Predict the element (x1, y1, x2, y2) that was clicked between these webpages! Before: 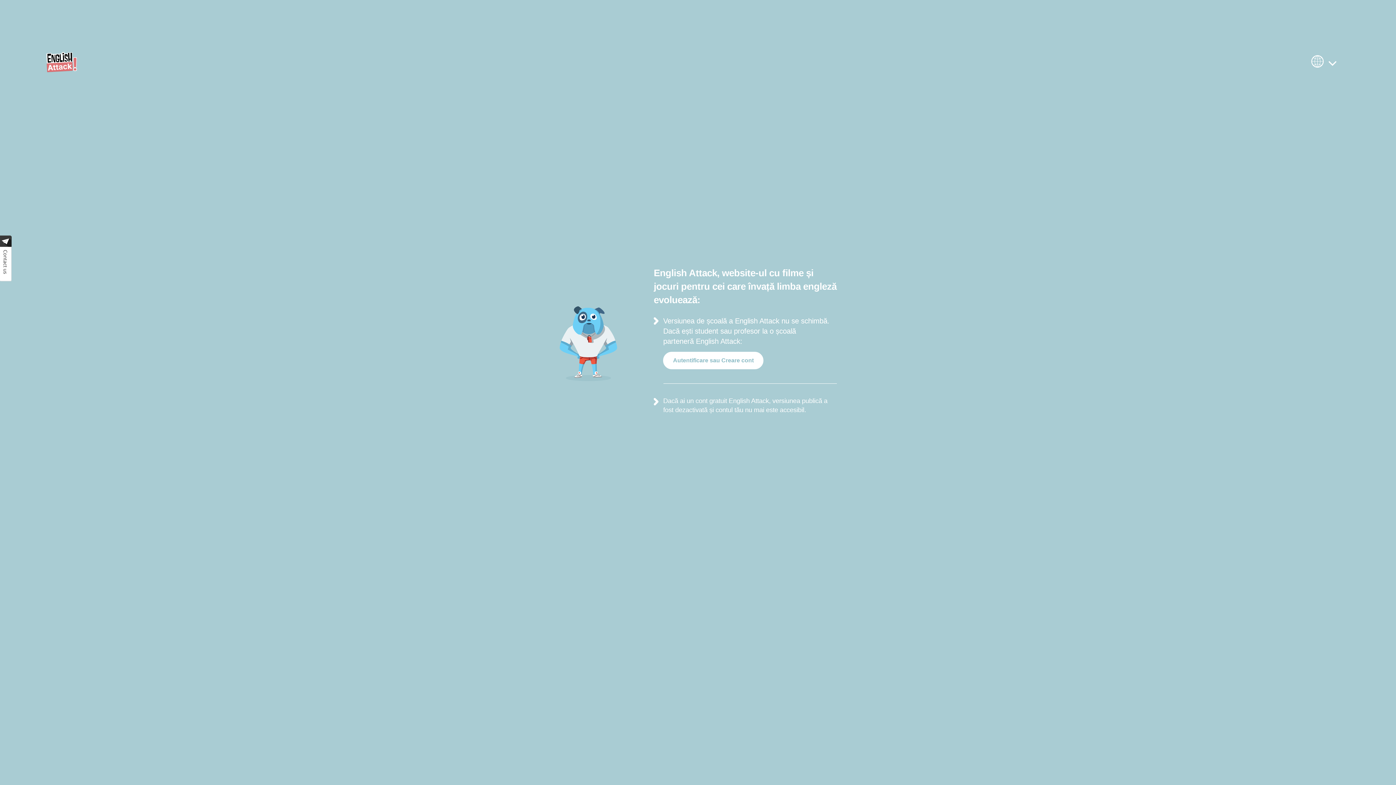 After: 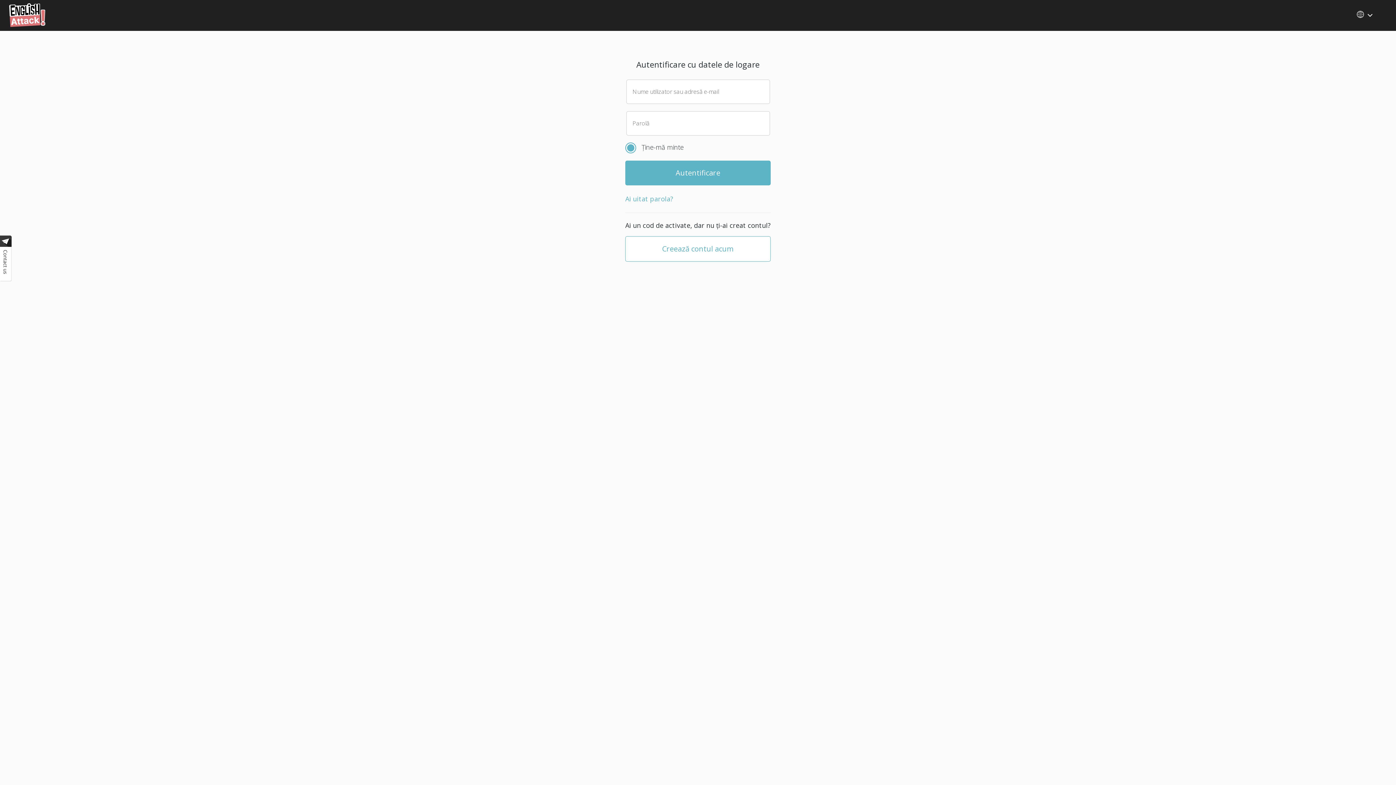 Action: bbox: (663, 352, 763, 369) label: Autentificare sau Creare cont